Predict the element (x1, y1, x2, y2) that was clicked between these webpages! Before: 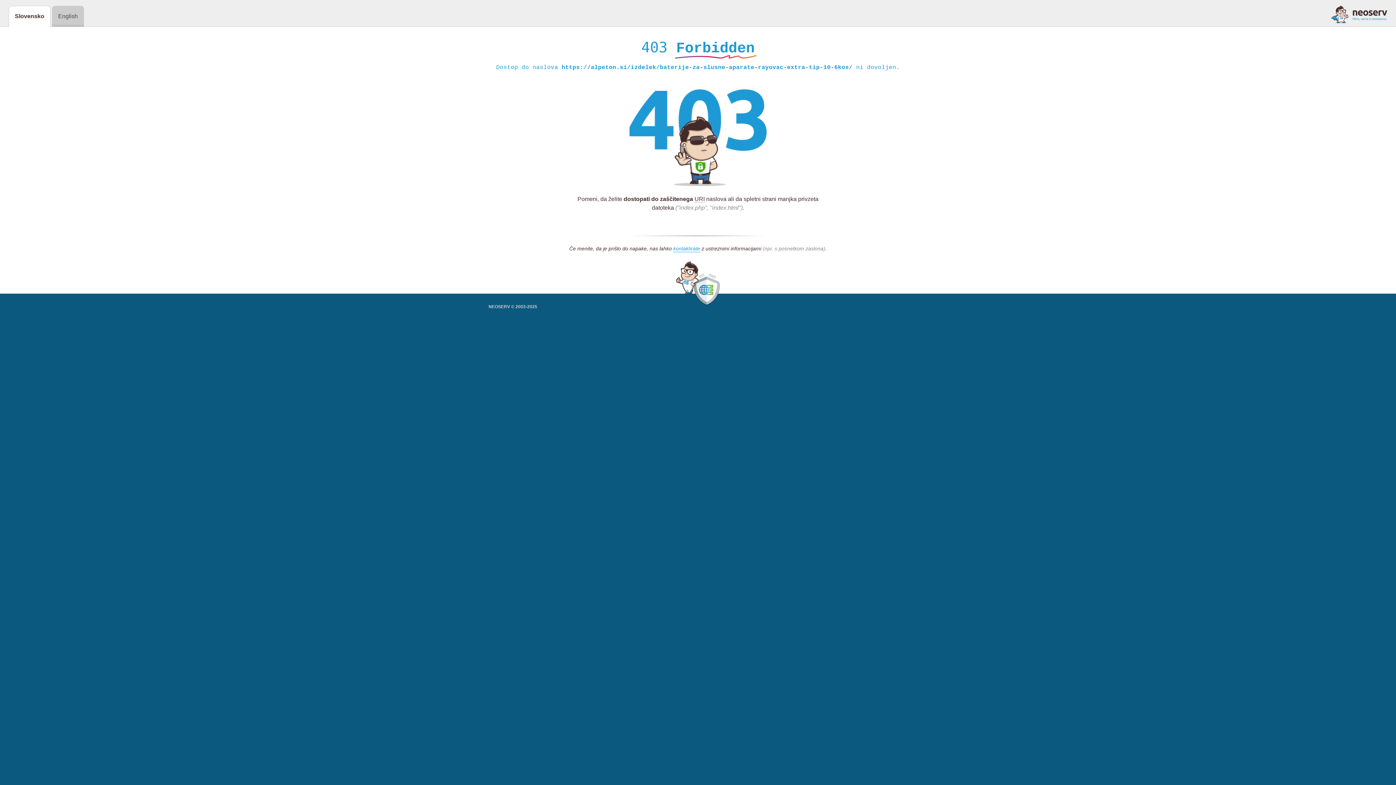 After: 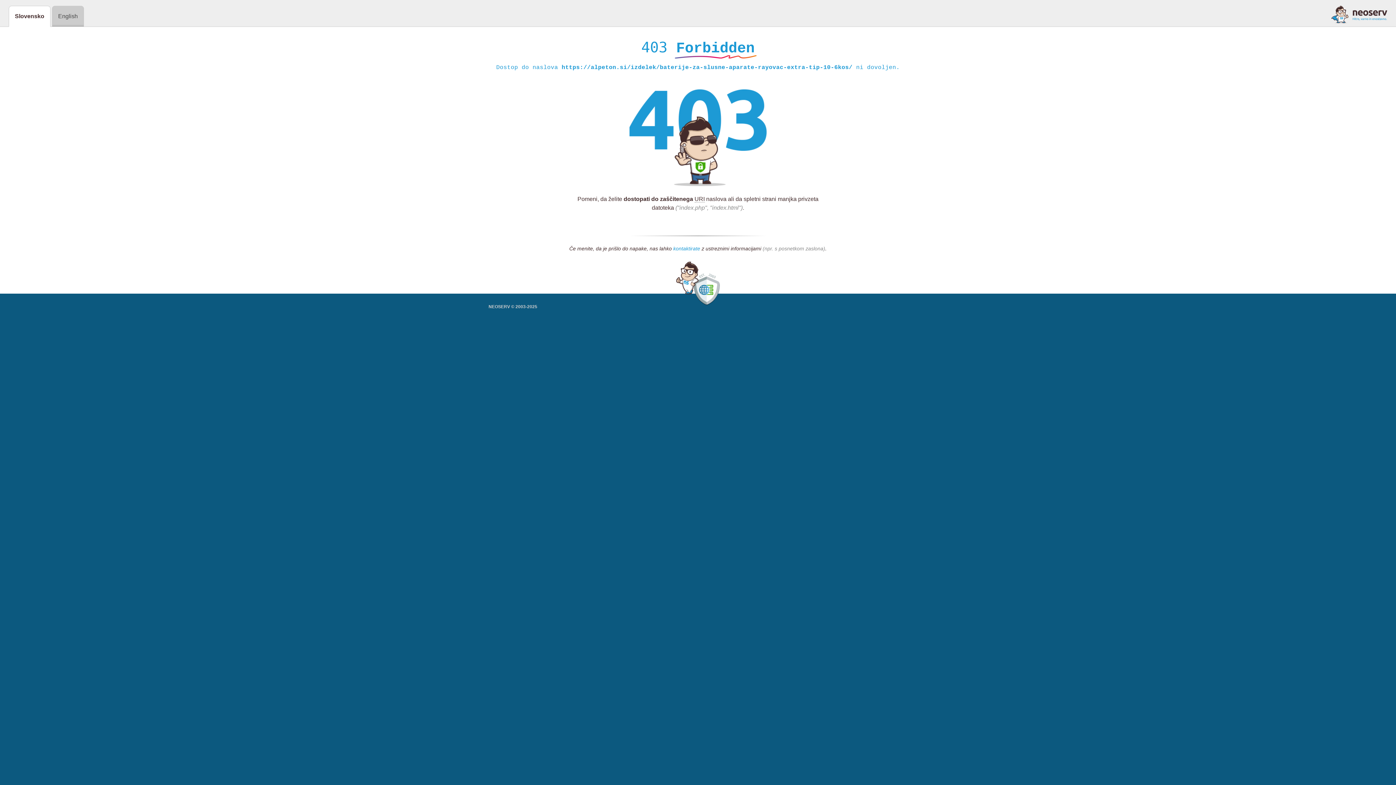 Action: bbox: (673, 245, 700, 252) label: kontaktirate